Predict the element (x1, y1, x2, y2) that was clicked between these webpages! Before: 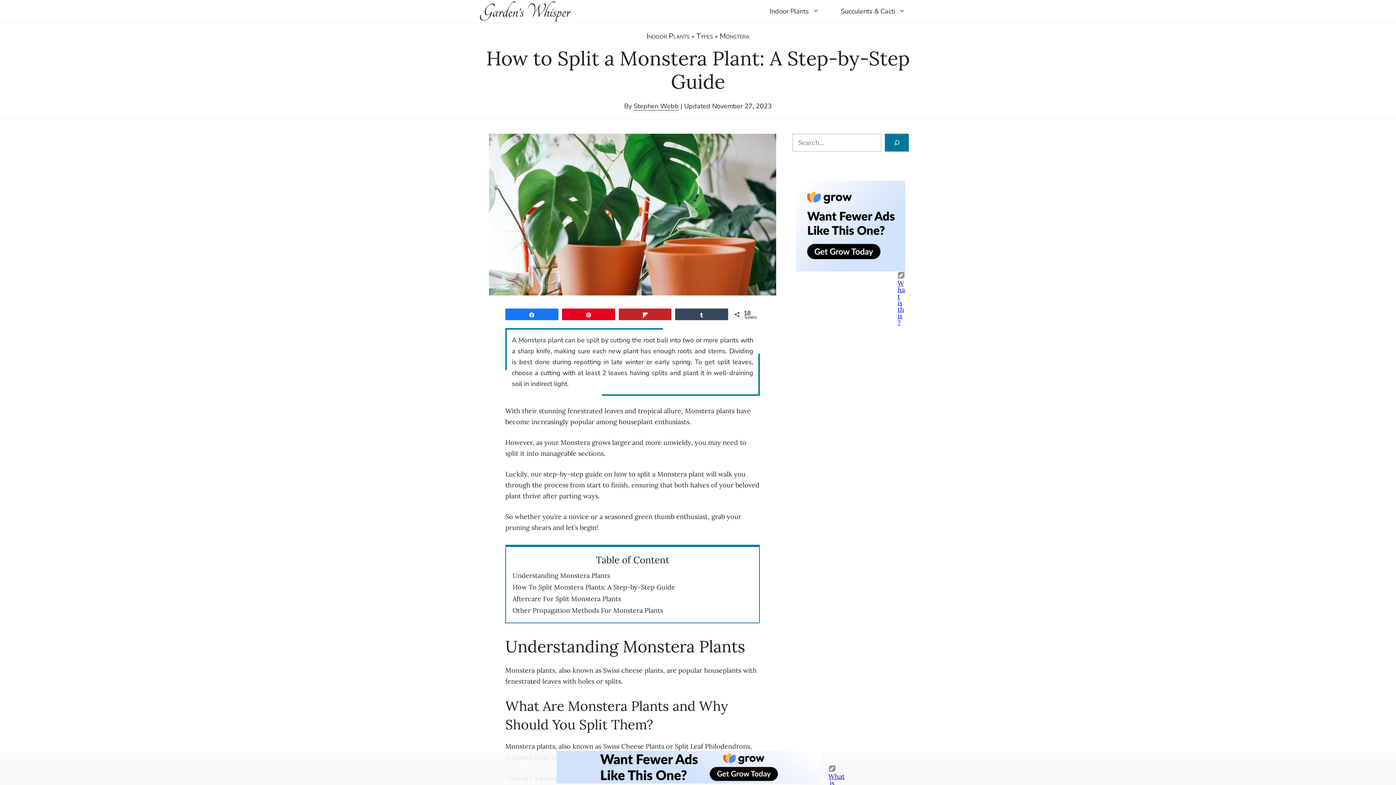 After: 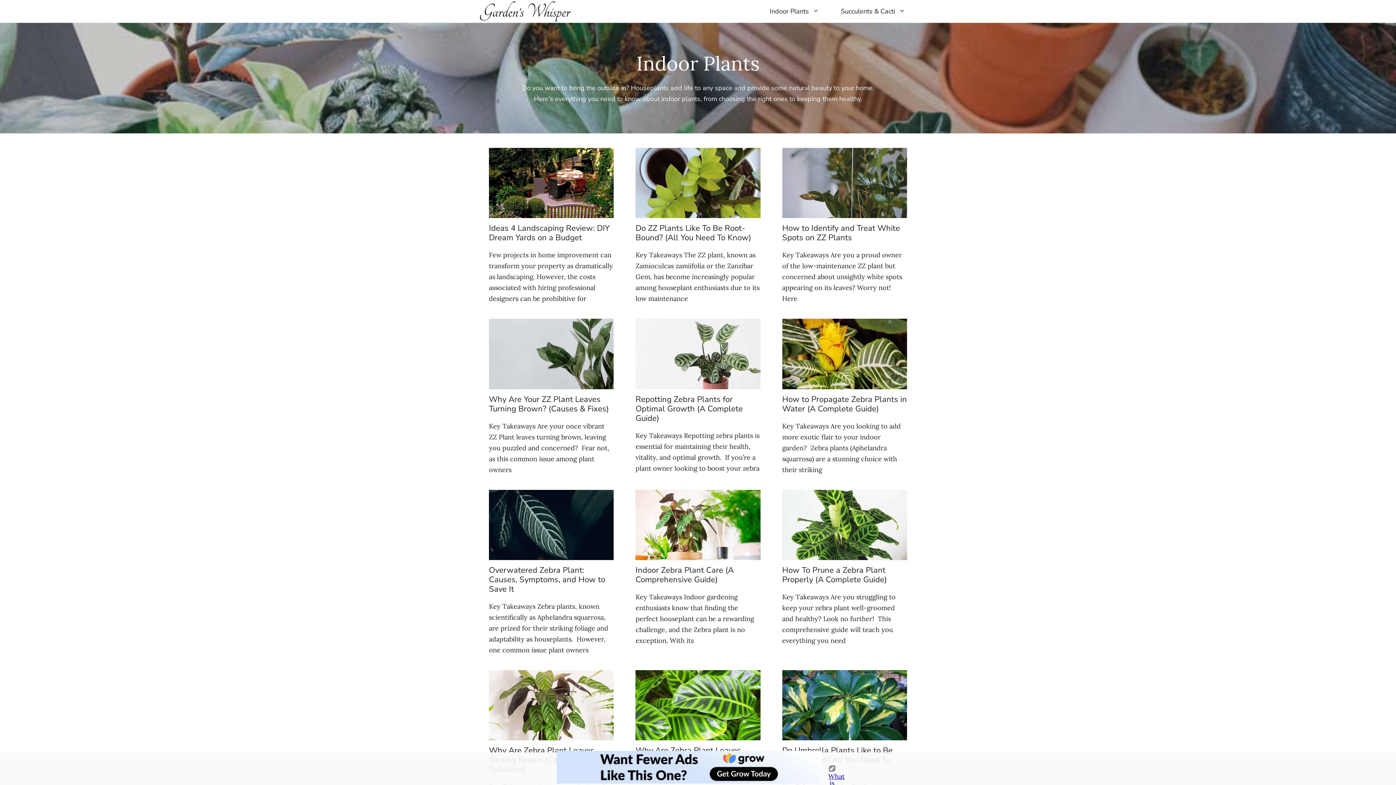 Action: bbox: (758, 1, 830, 21) label: Indoor Plants